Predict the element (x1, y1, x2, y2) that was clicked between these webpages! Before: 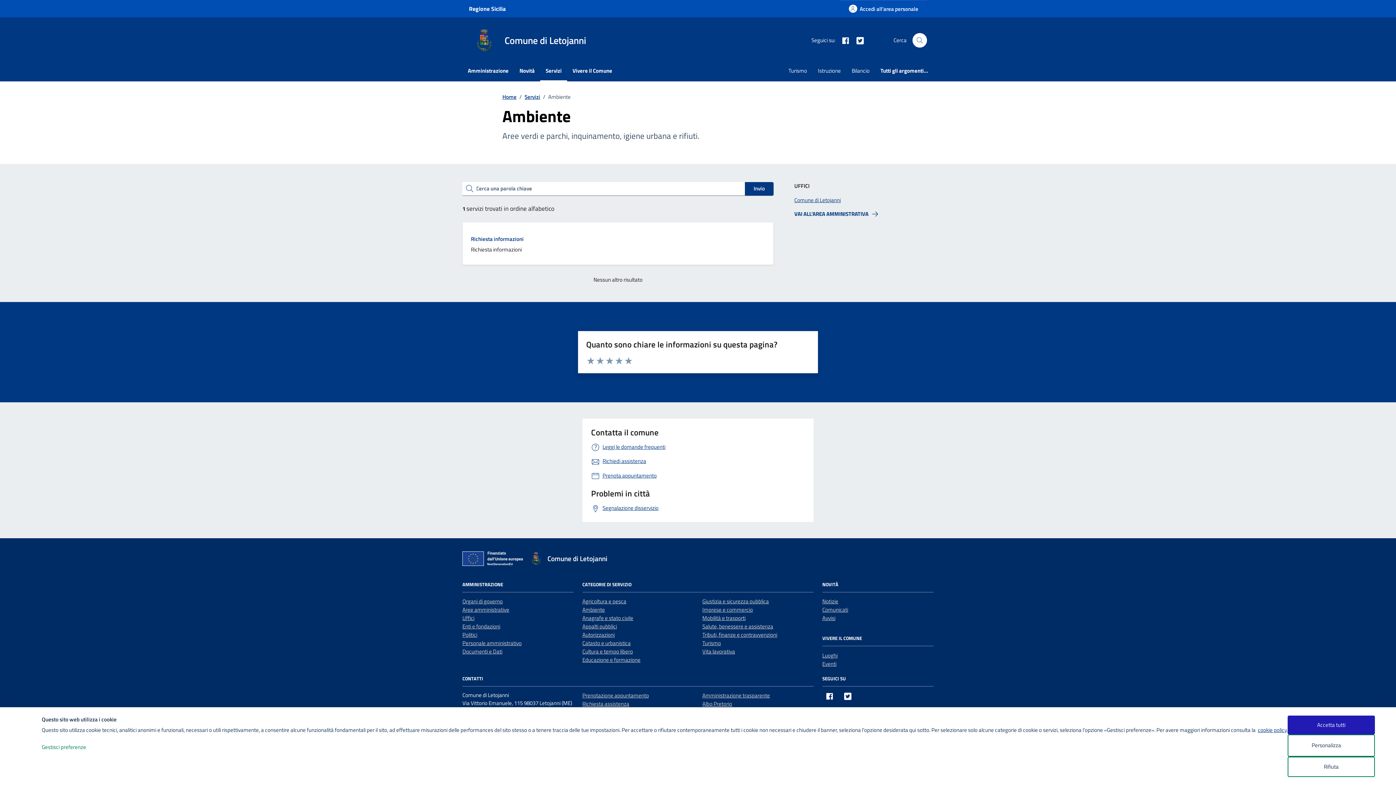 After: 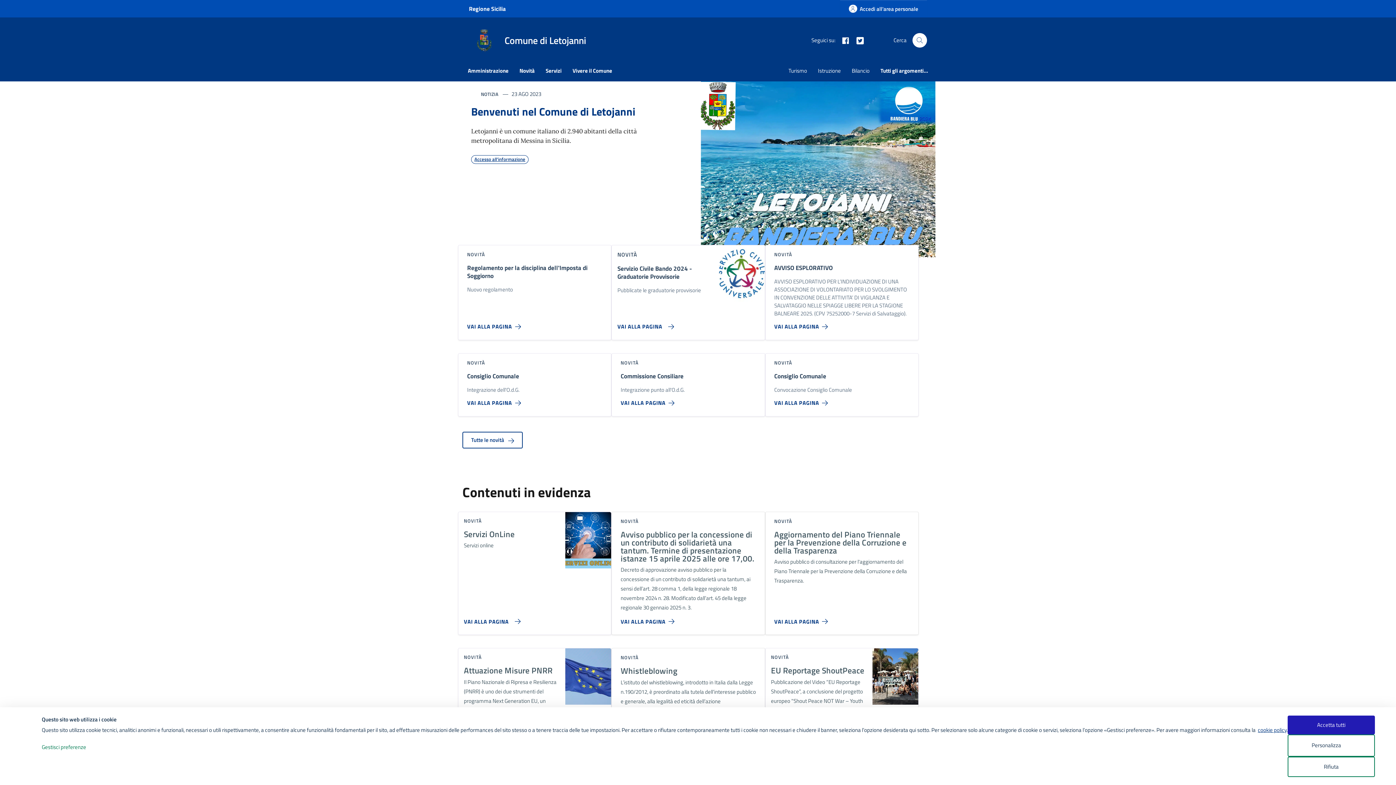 Action: label: Comune di Letojanni bbox: (527, 550, 616, 567)